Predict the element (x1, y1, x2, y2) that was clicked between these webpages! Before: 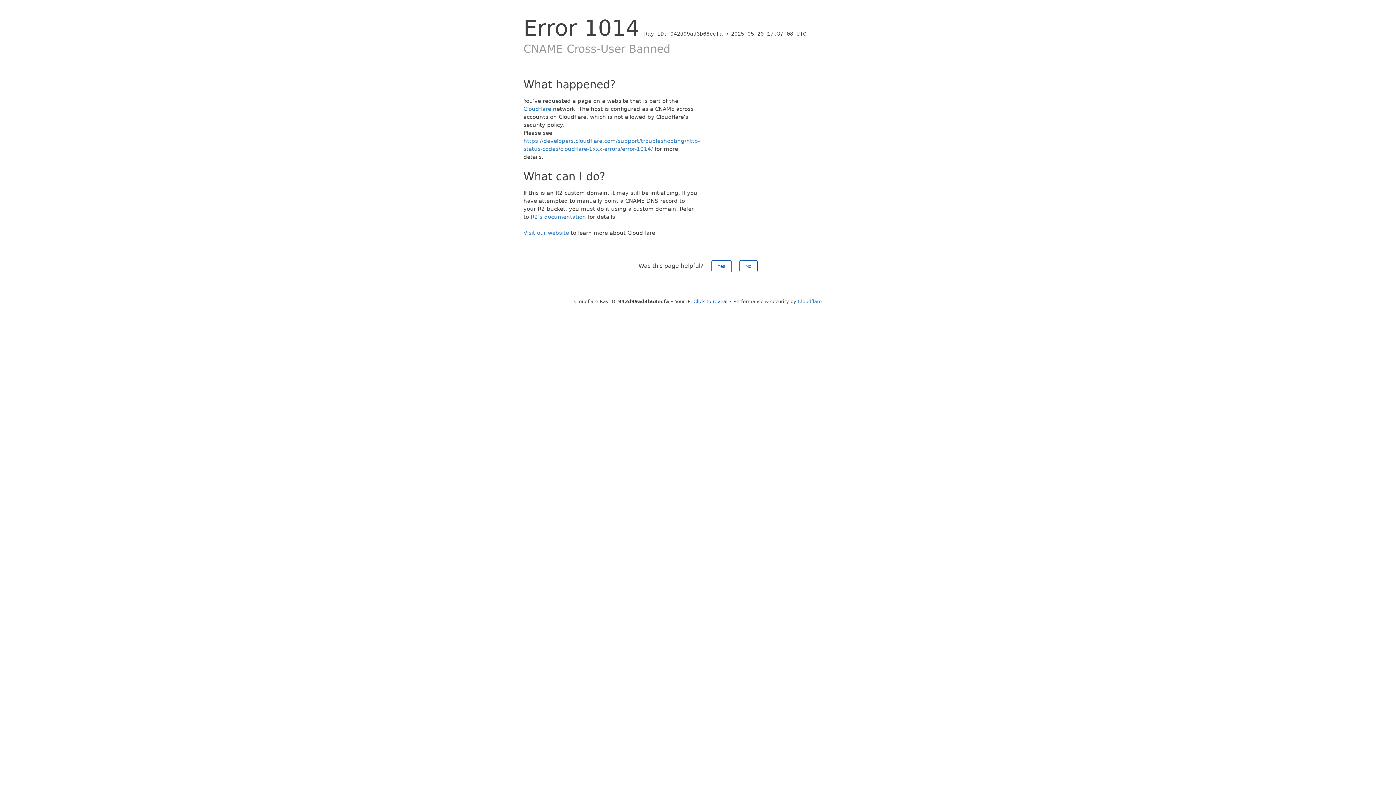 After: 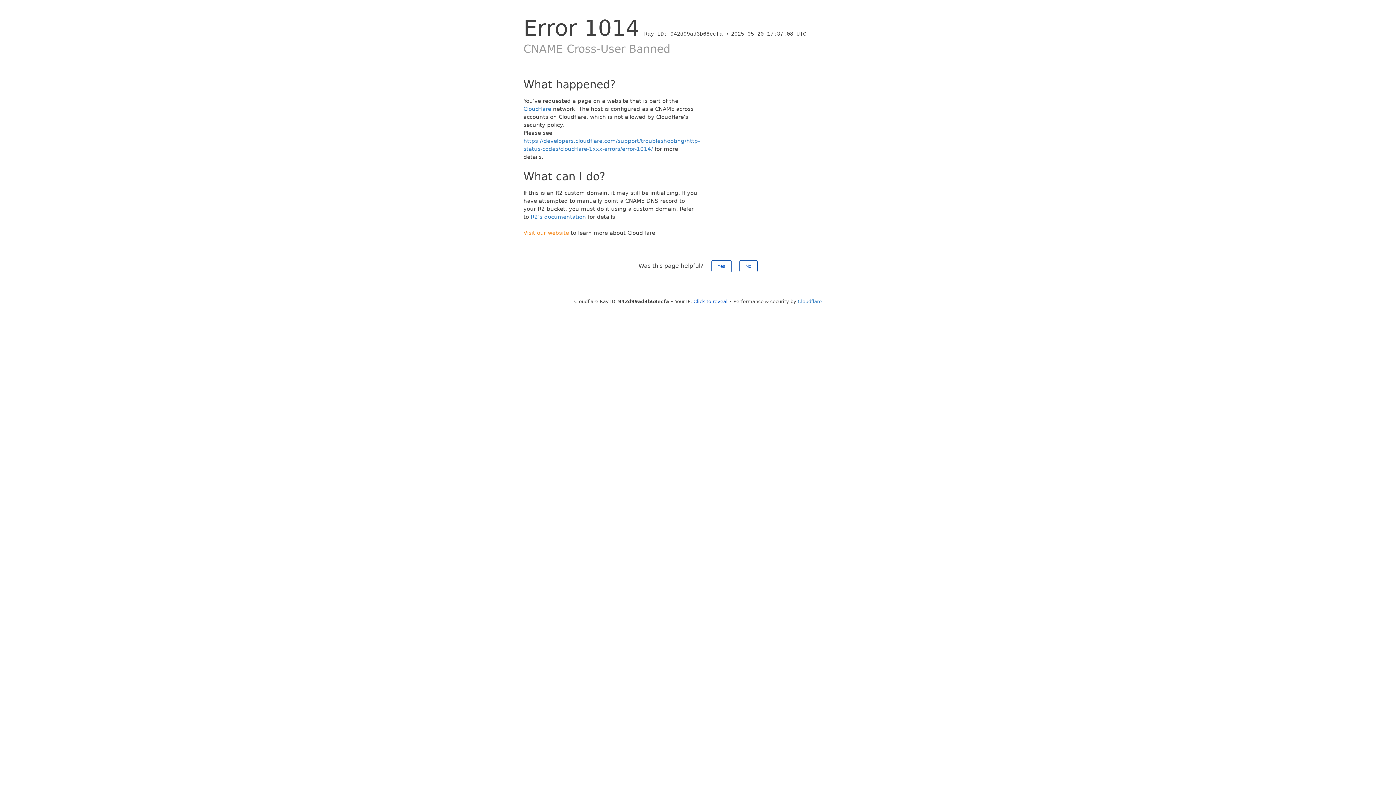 Action: label: Visit our website bbox: (523, 229, 569, 236)